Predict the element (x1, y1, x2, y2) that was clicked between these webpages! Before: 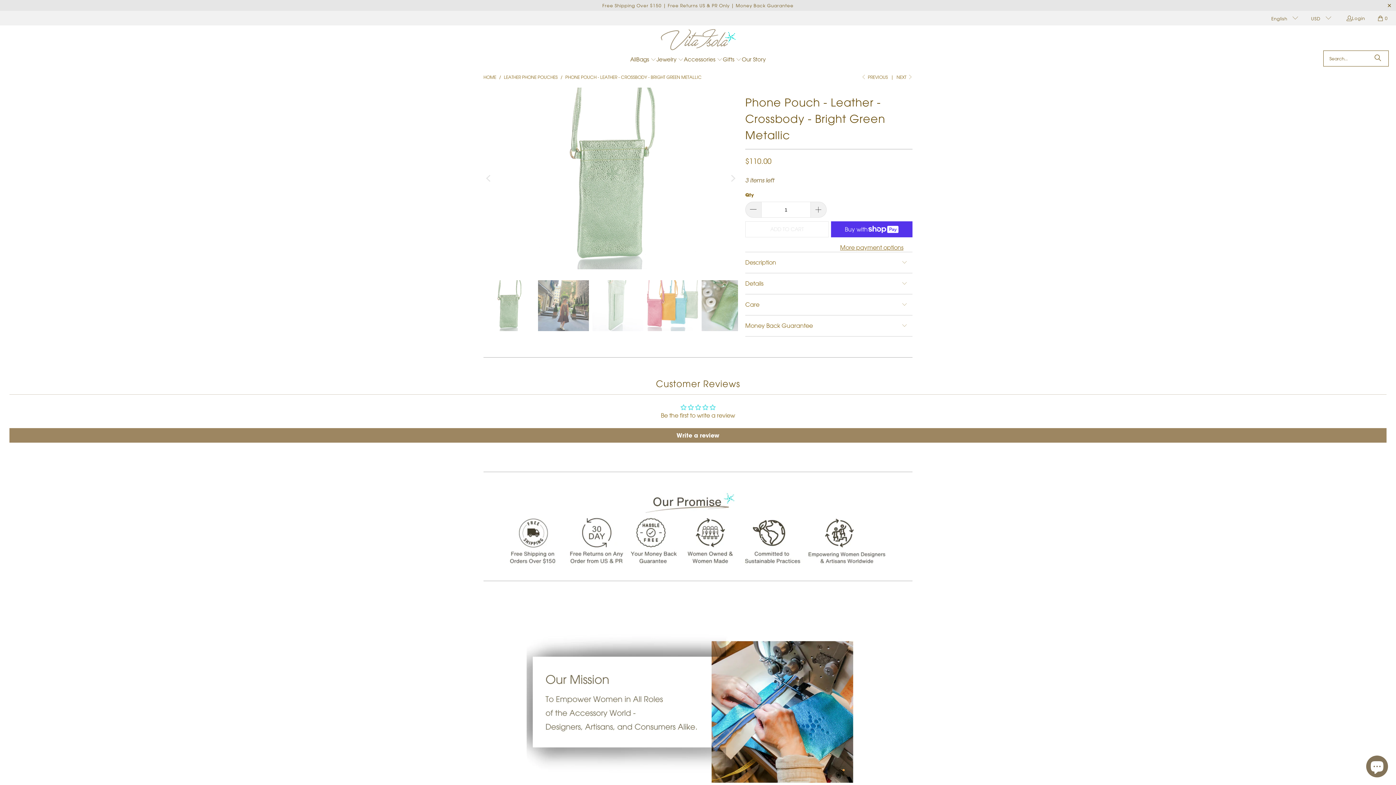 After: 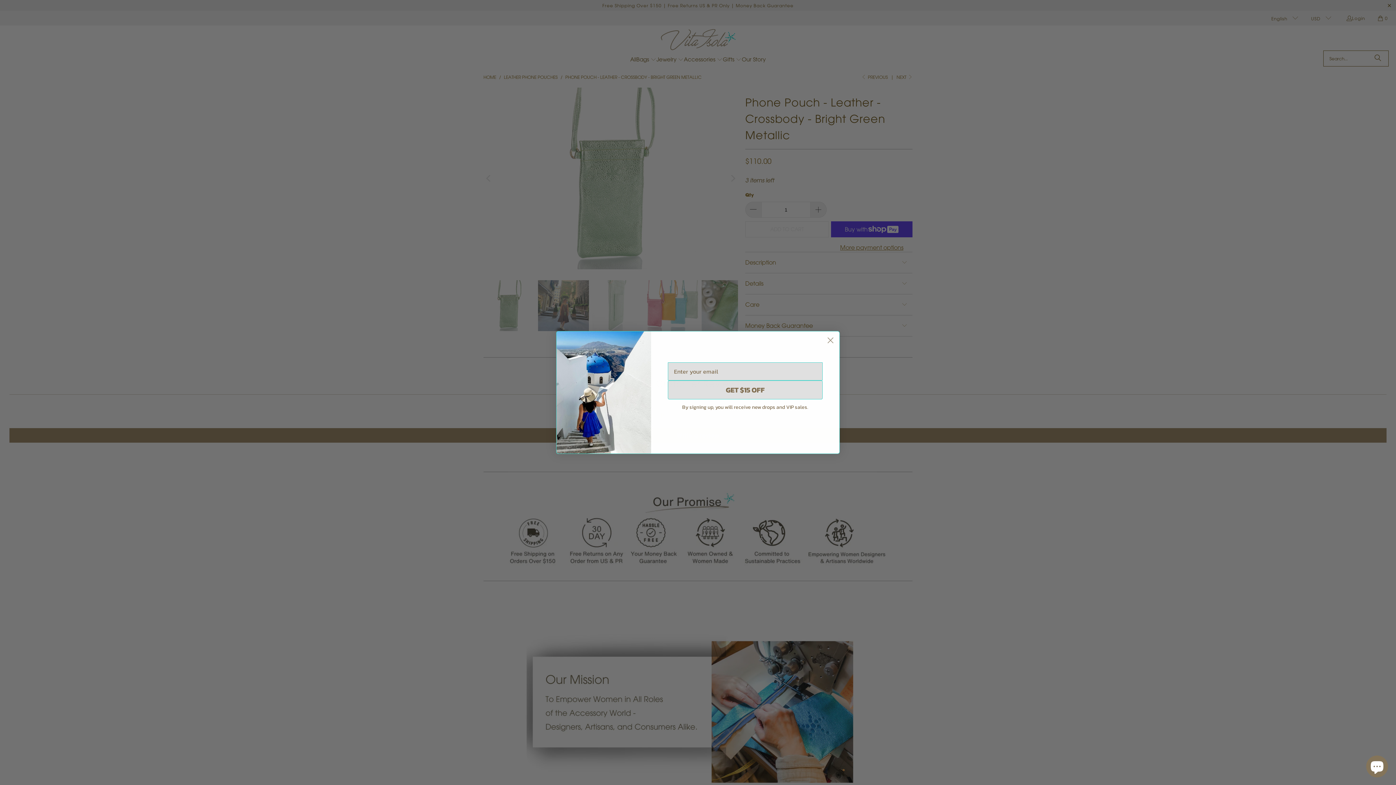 Action: bbox: (9, 428, 1386, 442) label: Write a review